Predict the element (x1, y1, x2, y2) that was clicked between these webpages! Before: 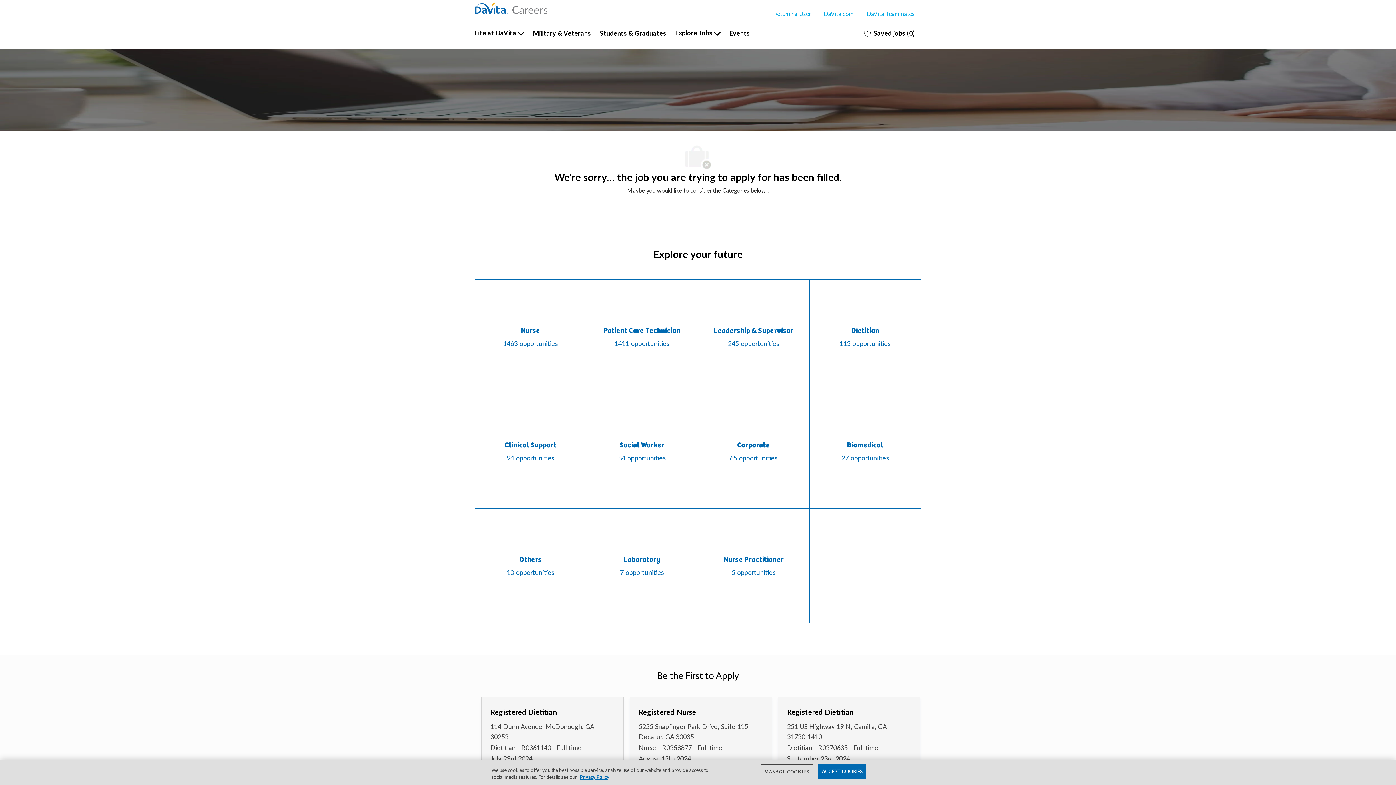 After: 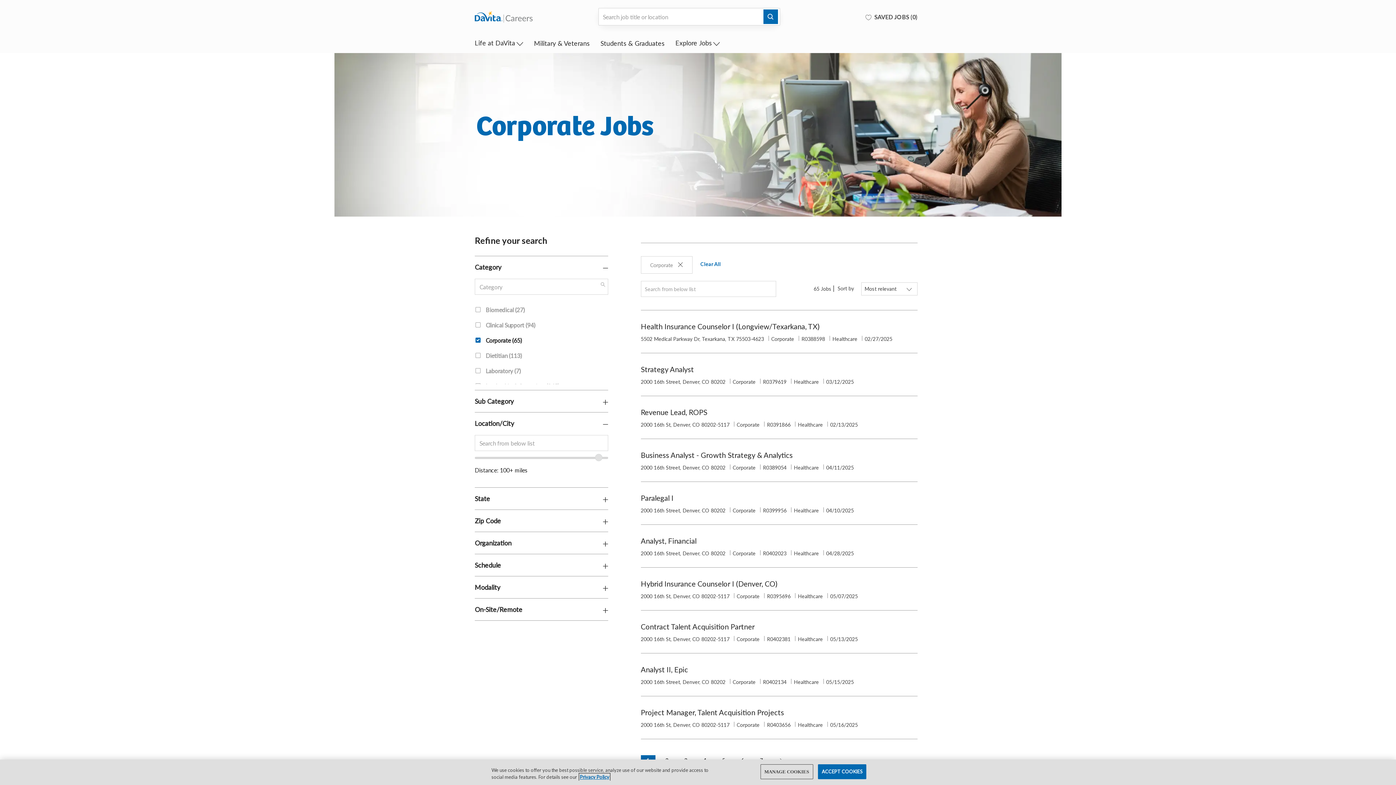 Action: bbox: (698, 394, 809, 508) label: Corporate

65 opportunities